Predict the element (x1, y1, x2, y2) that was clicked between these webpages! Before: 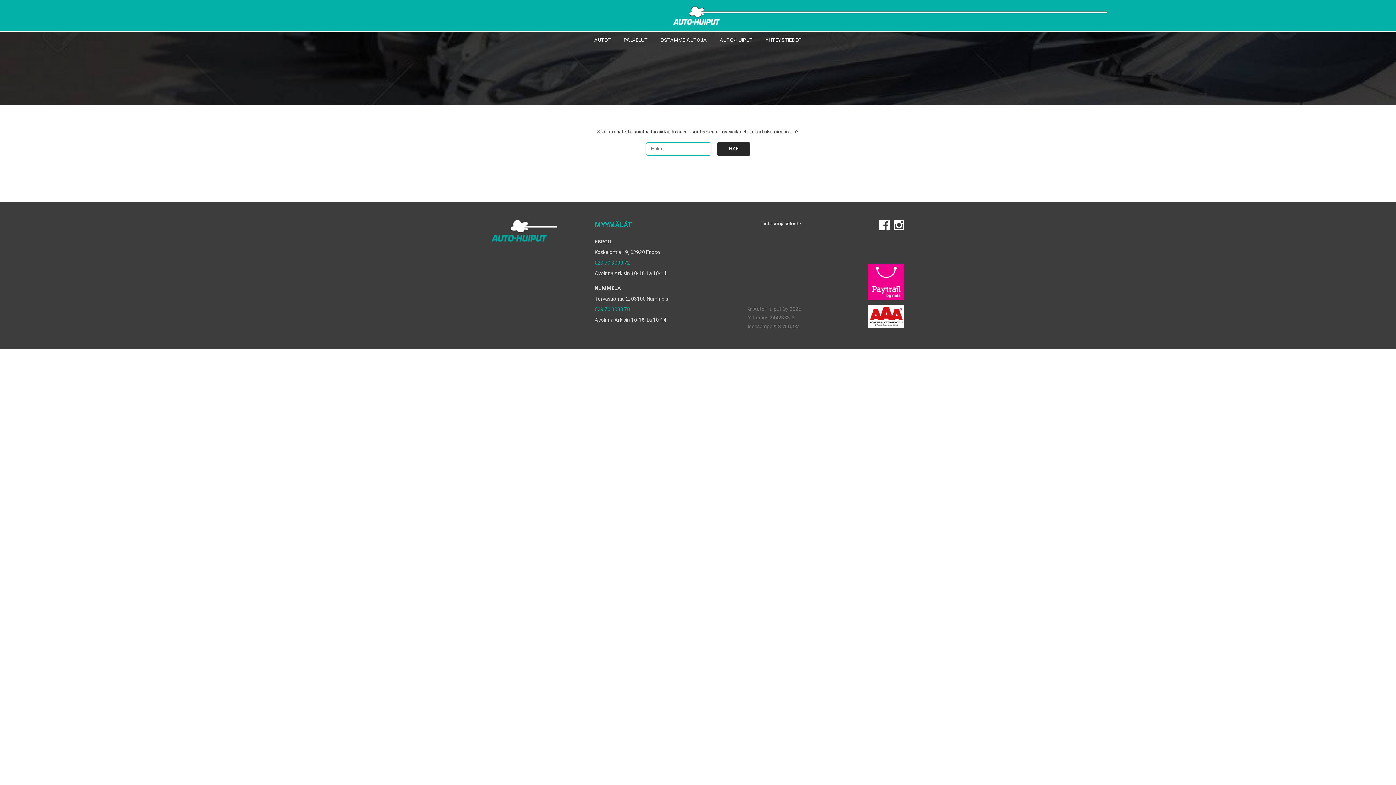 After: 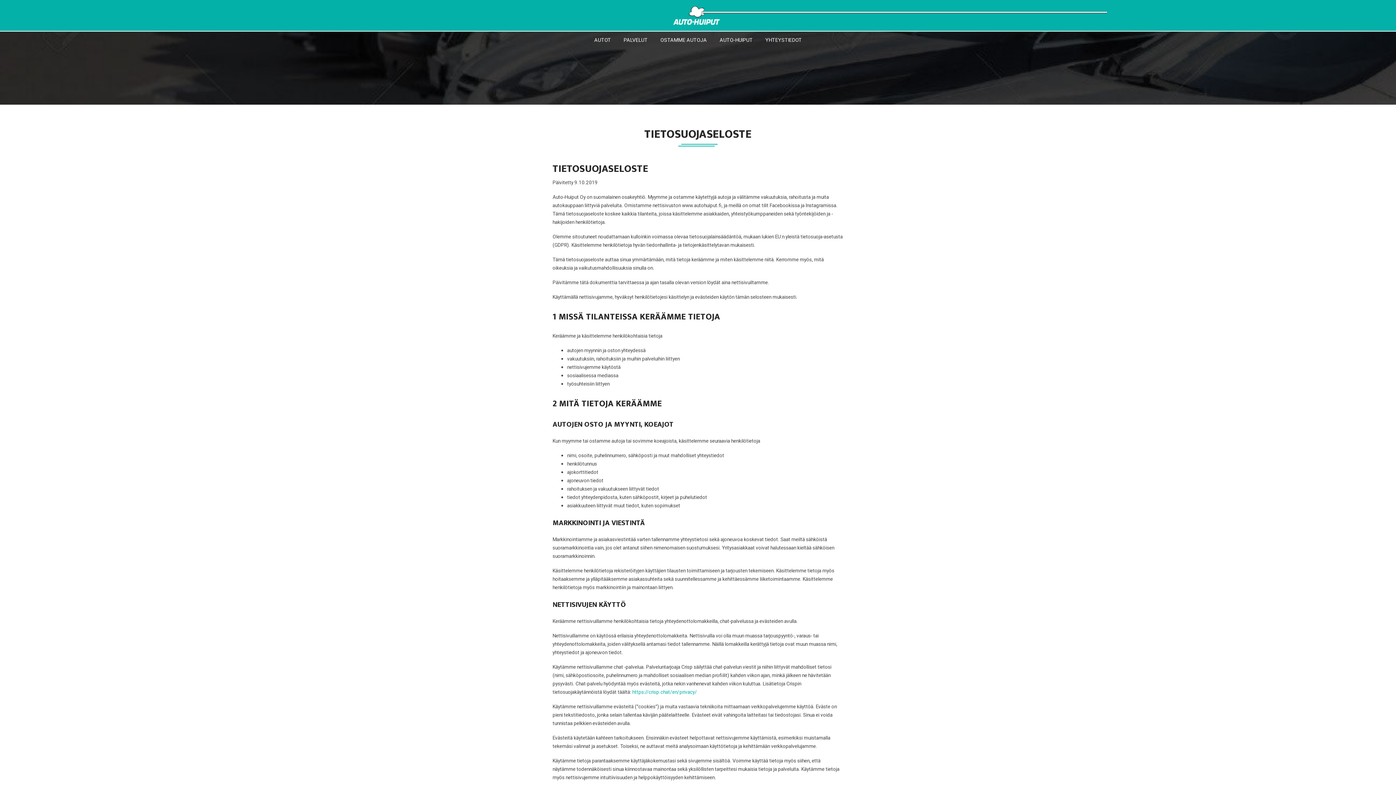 Action: label: Tietosuojaseloste bbox: (760, 219, 801, 227)